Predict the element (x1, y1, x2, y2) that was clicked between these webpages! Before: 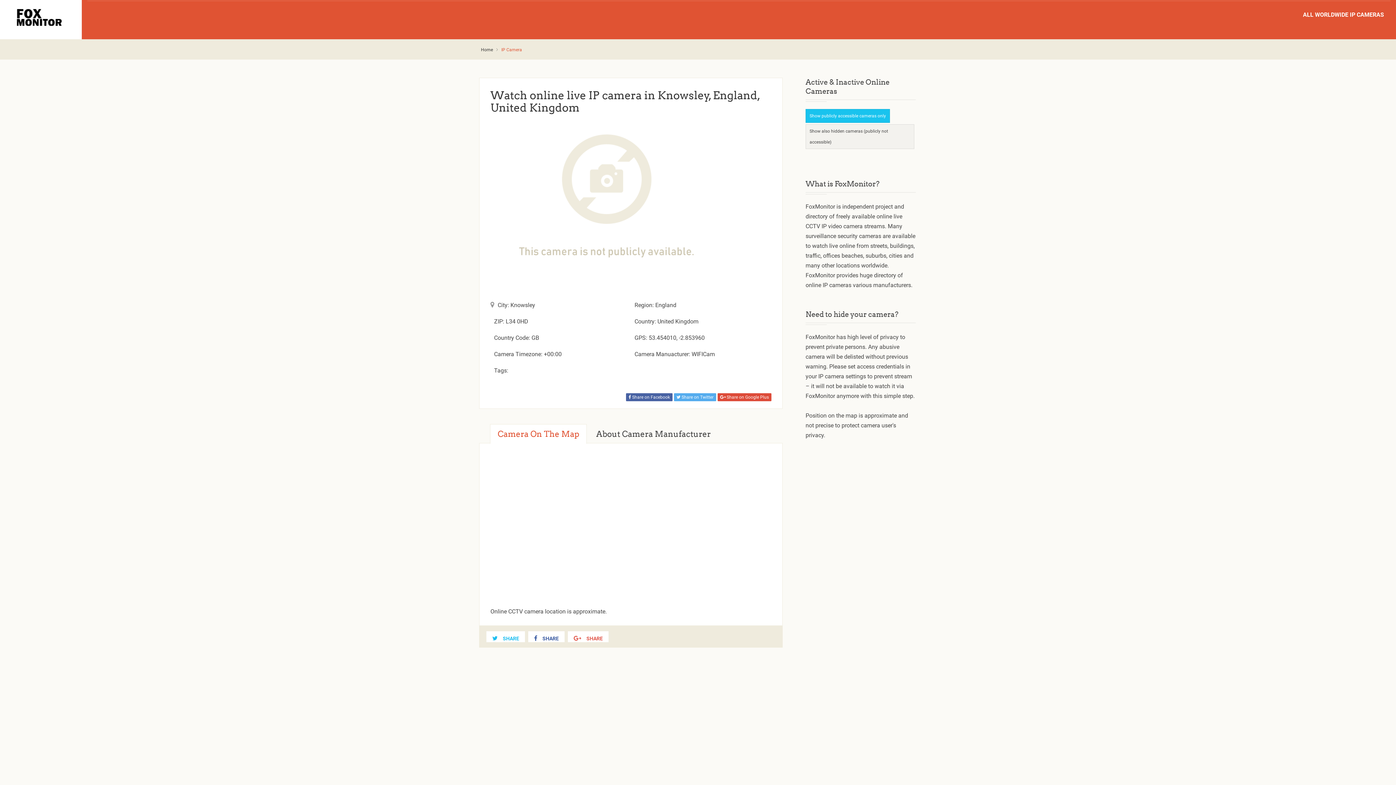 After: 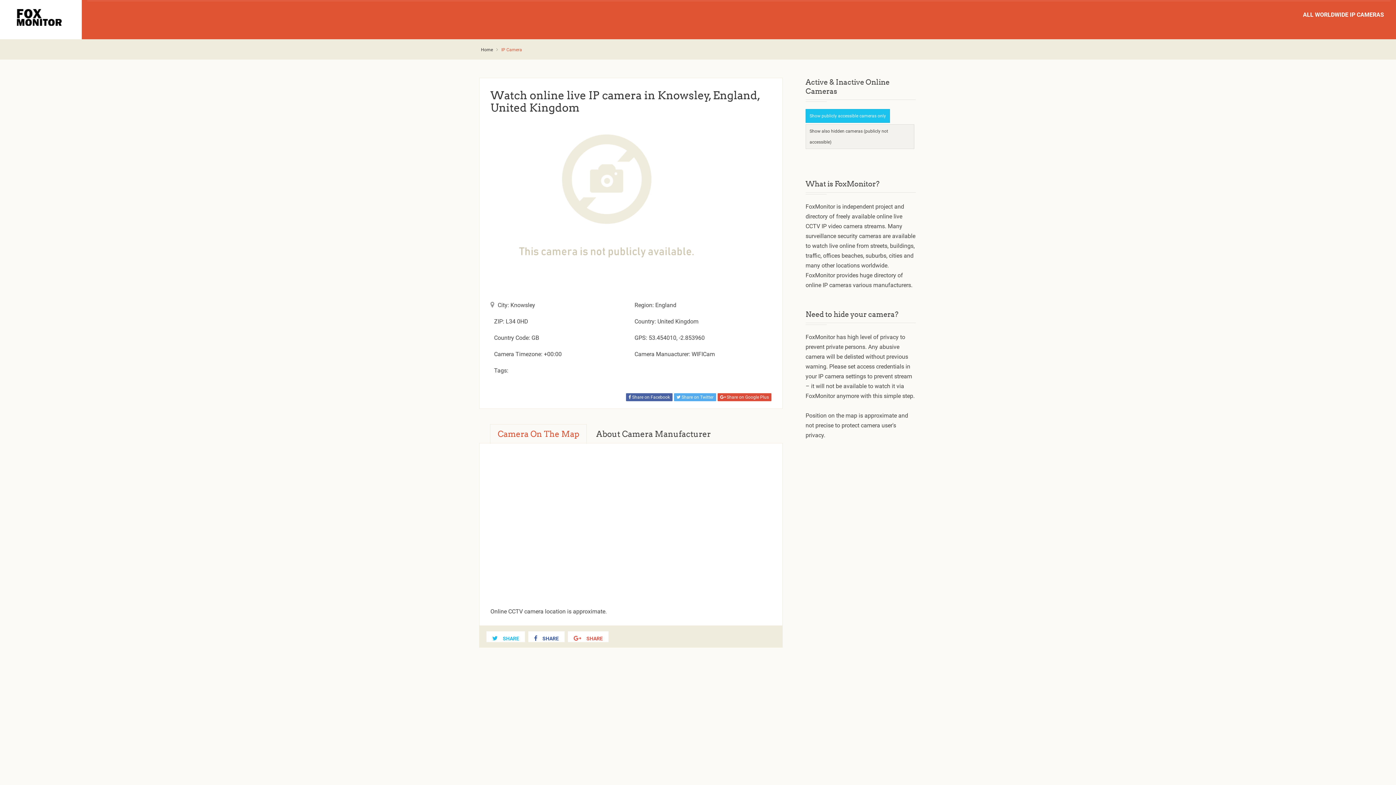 Action: label: Camera On The Map bbox: (490, 424, 586, 444)